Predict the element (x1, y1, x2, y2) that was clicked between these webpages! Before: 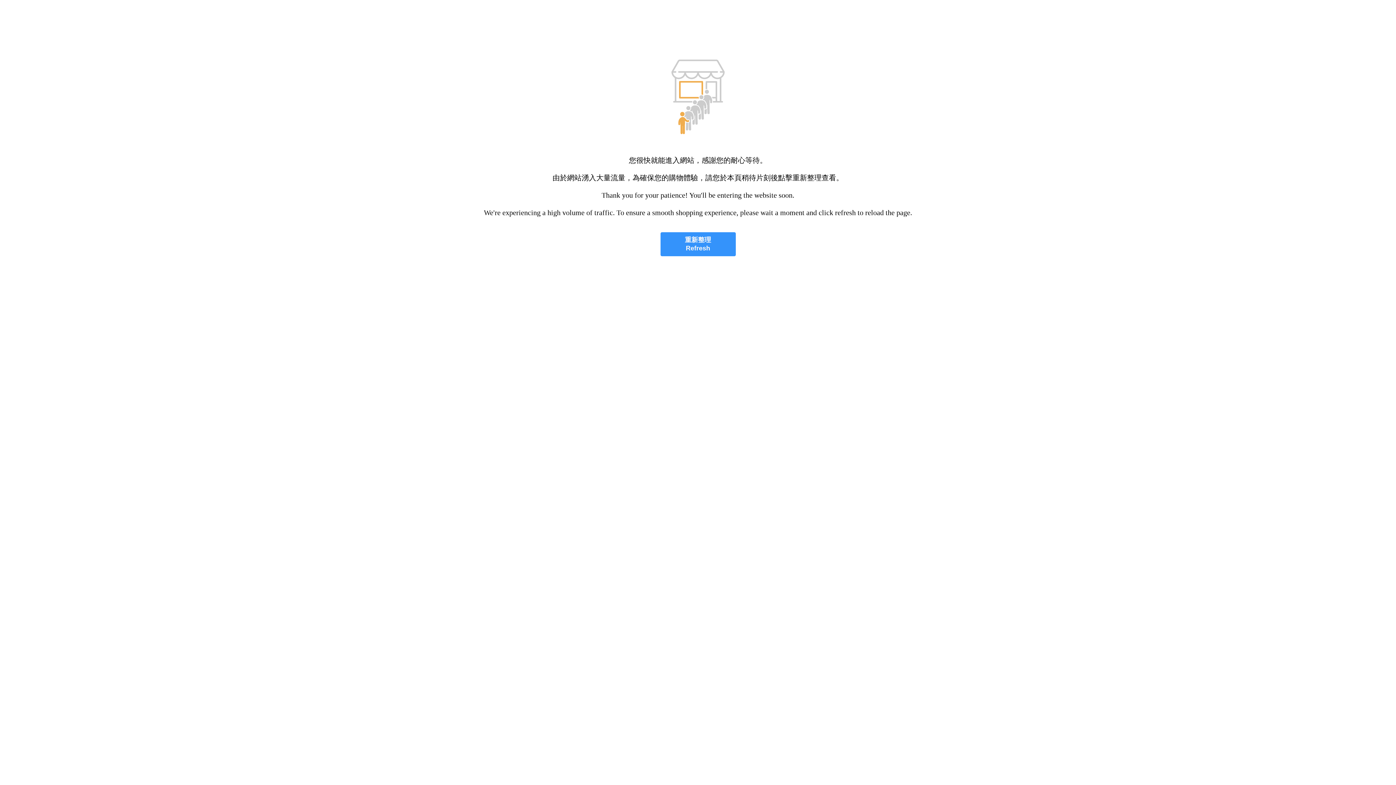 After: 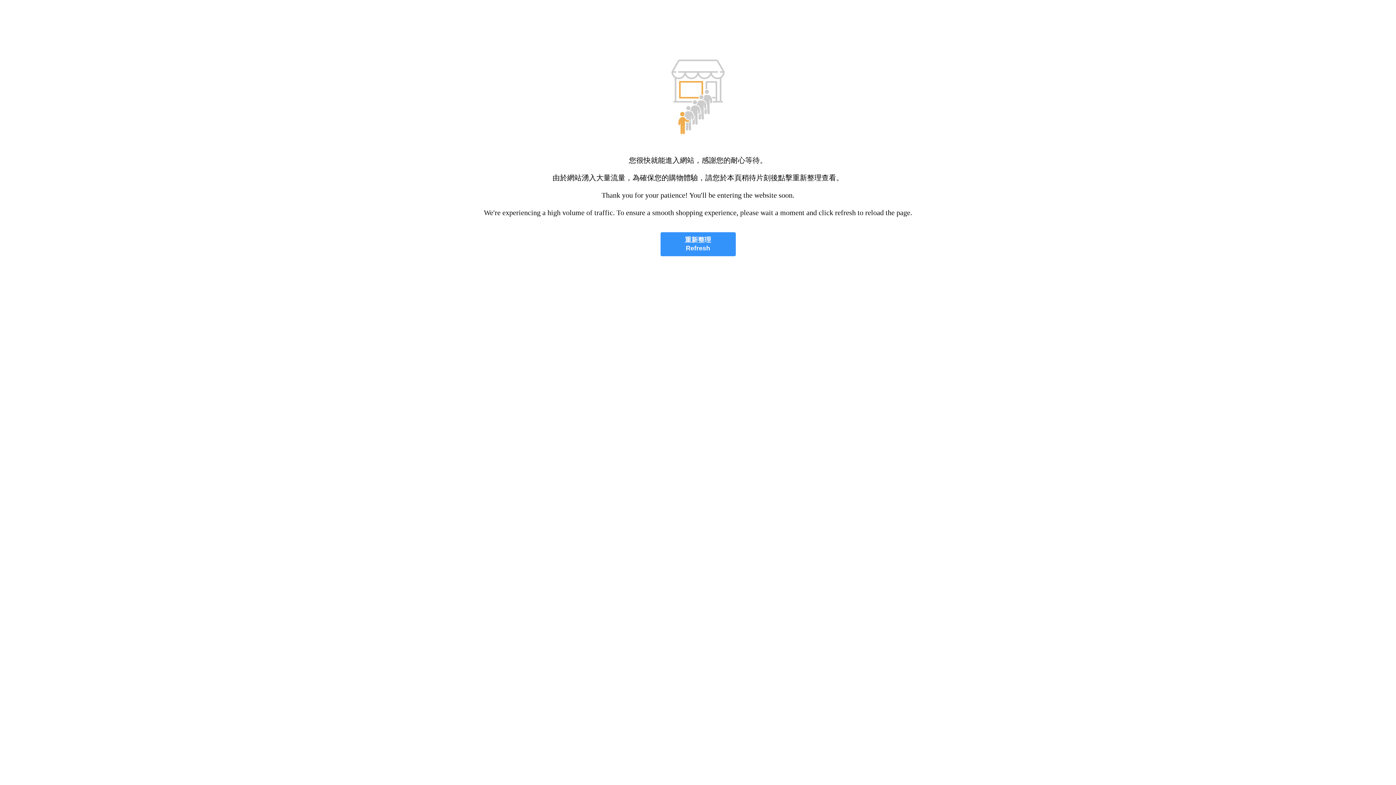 Action: label: 重新整理
Refresh bbox: (660, 232, 735, 256)